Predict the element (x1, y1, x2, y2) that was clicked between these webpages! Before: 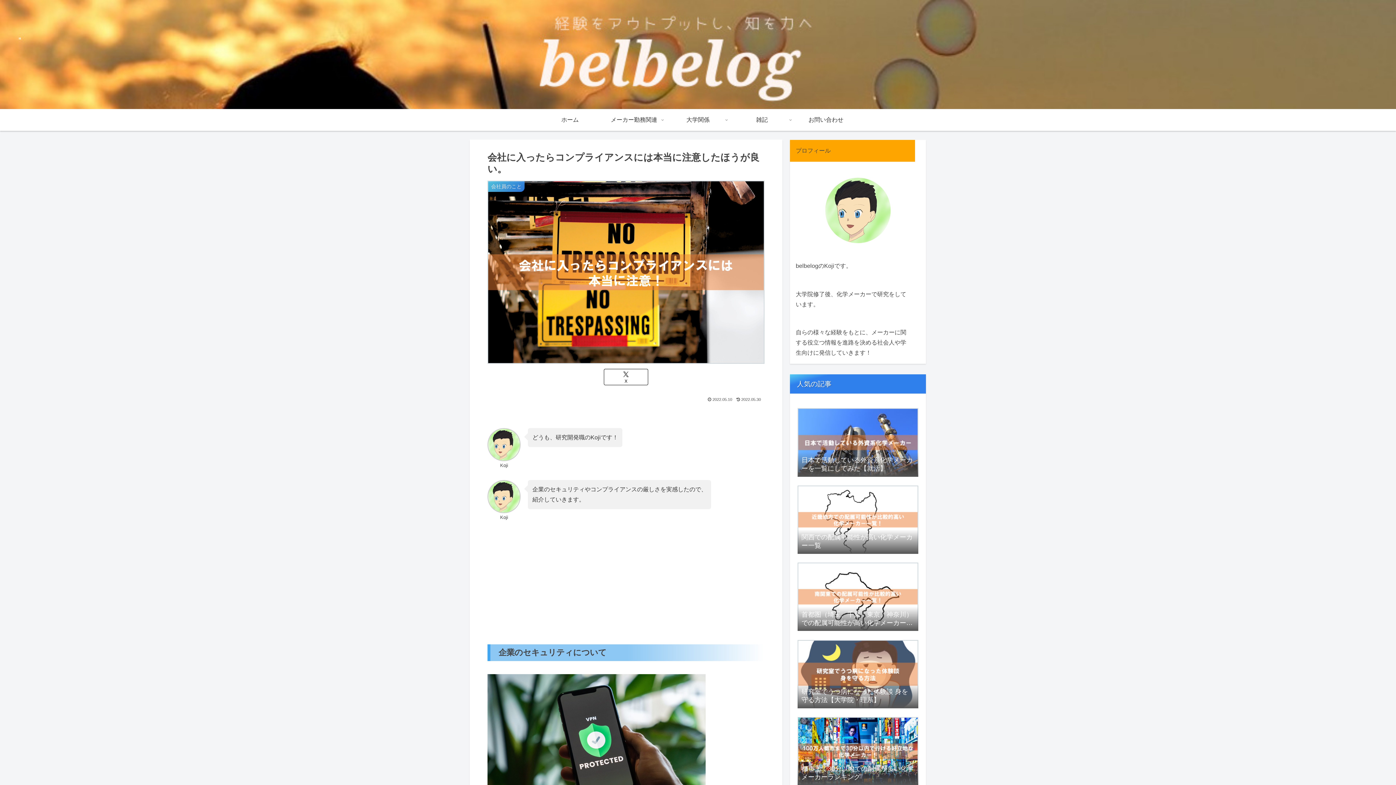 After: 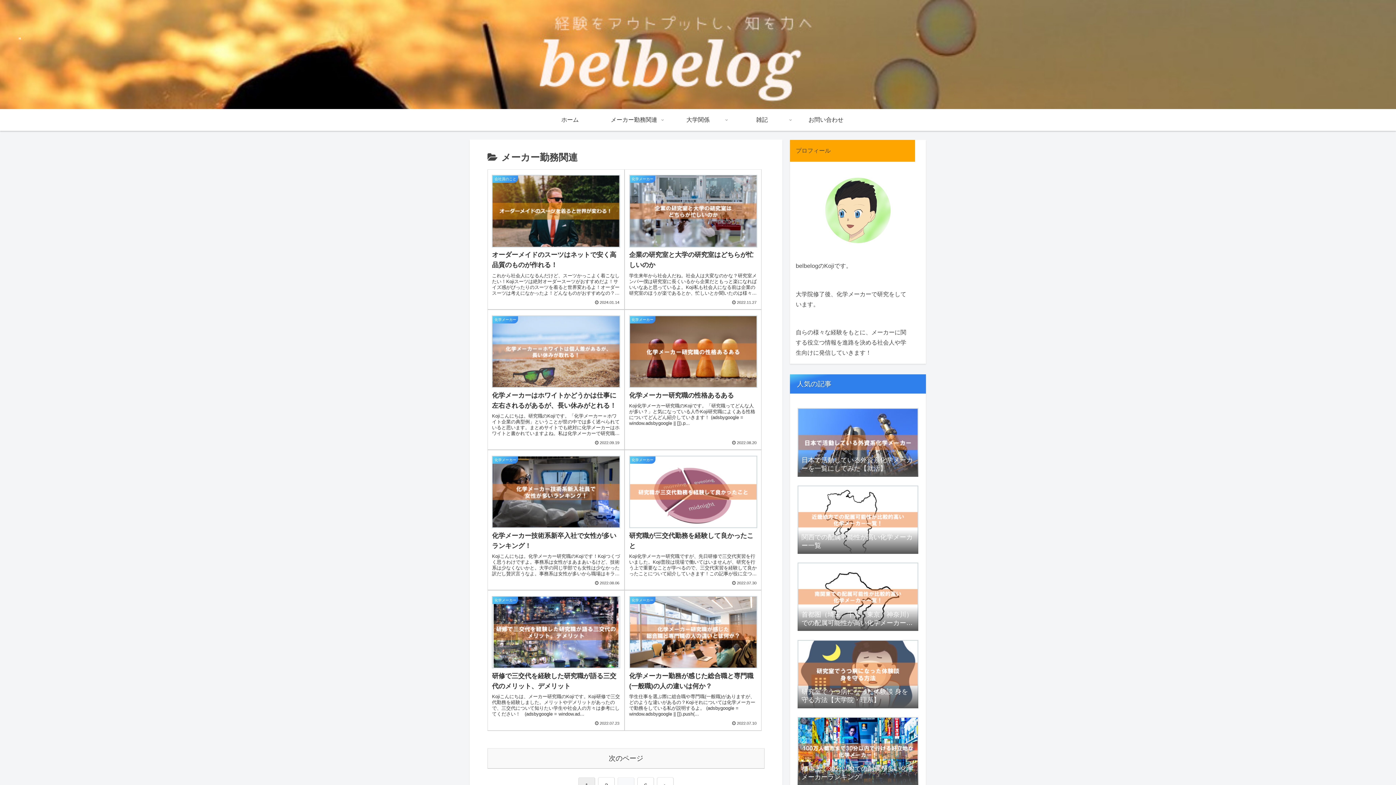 Action: bbox: (602, 109, 666, 130) label: メーカー勤務関連